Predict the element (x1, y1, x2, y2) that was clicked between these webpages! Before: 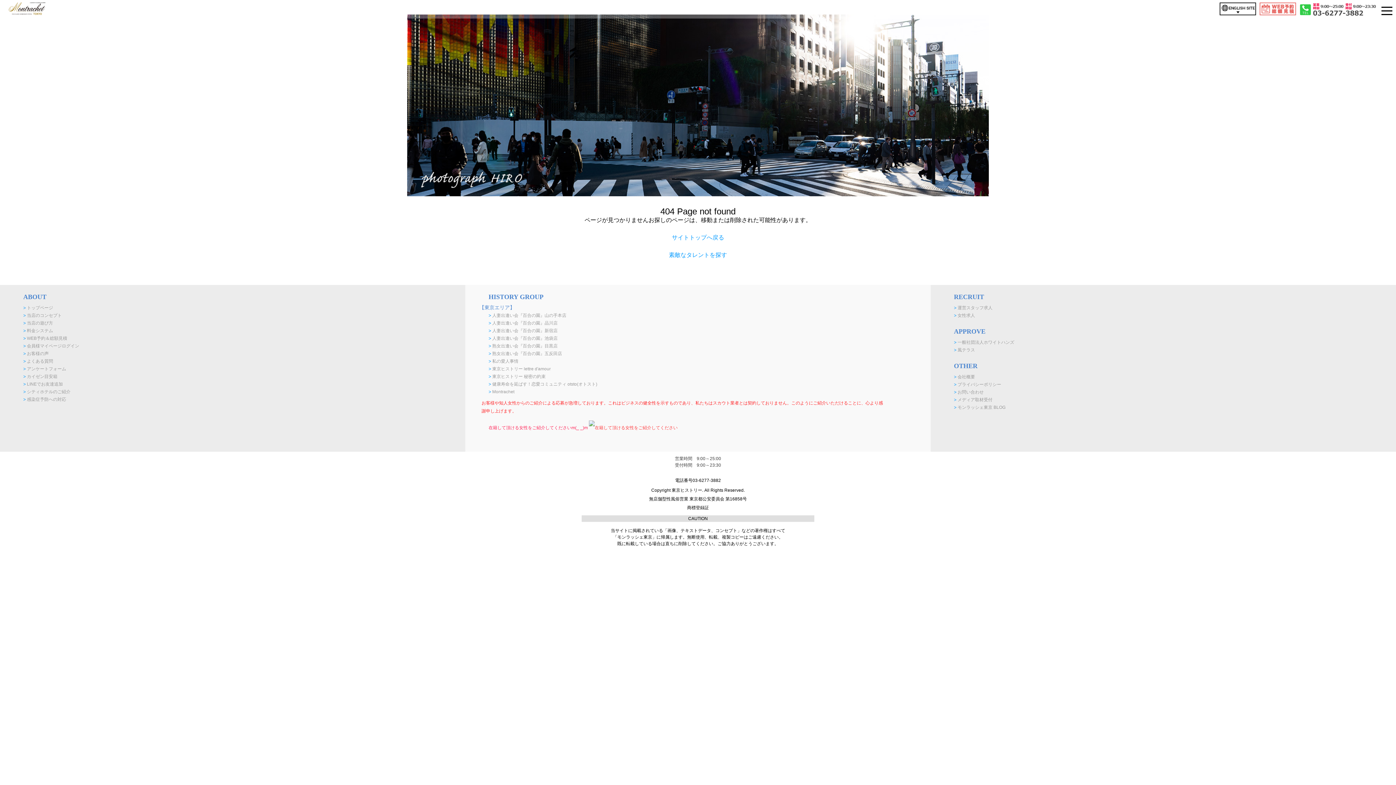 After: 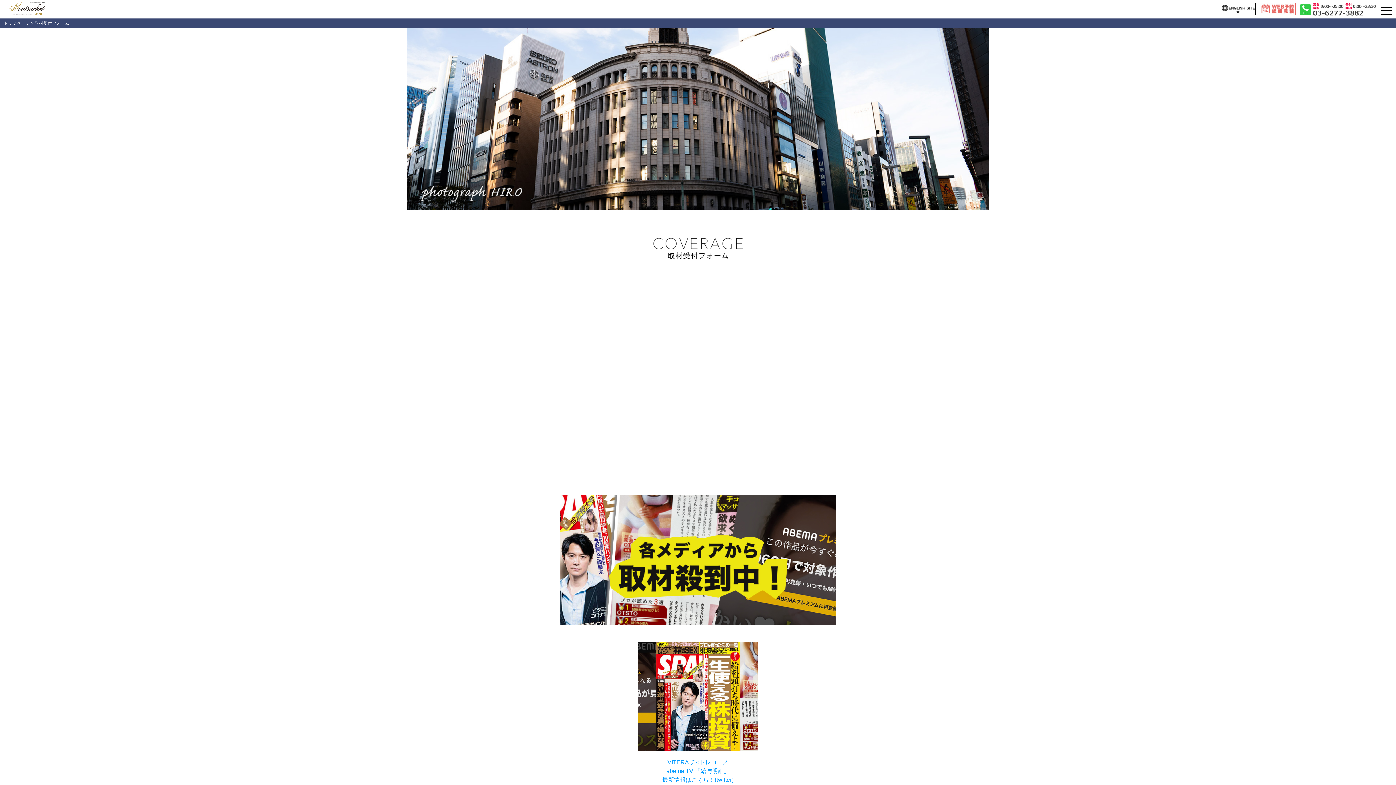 Action: bbox: (954, 397, 992, 404) label: > メディア取材受付